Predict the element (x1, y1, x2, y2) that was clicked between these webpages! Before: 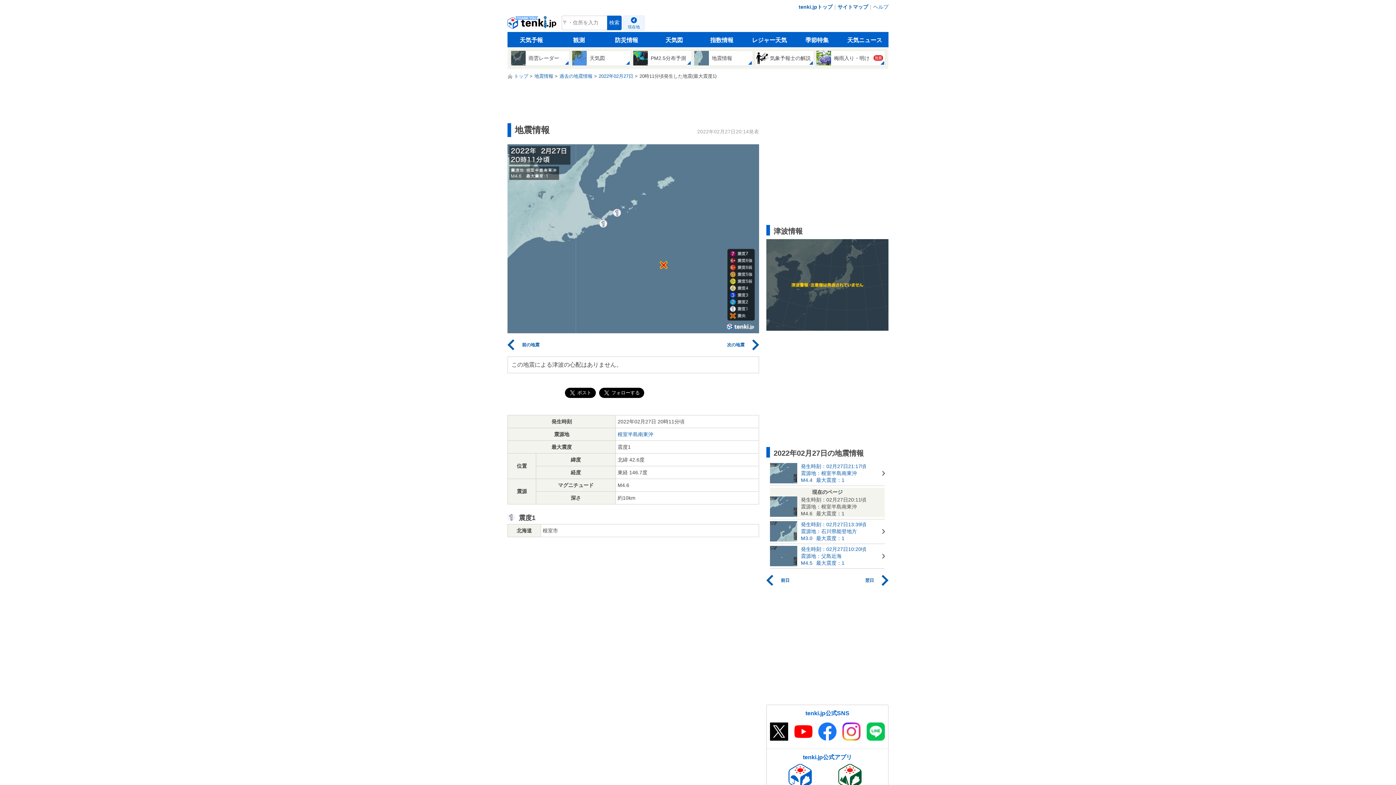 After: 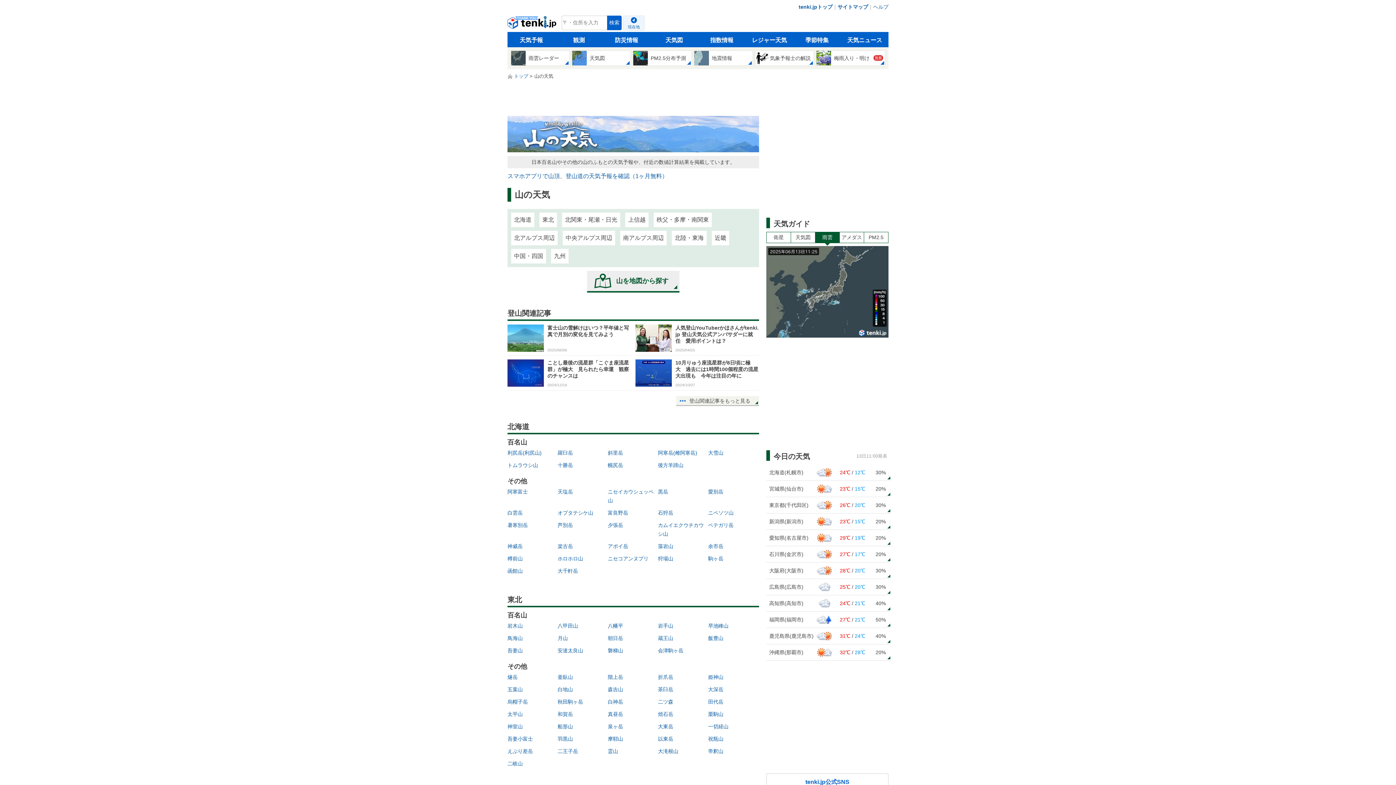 Action: bbox: (745, 32, 793, 47) label: レジャー天気